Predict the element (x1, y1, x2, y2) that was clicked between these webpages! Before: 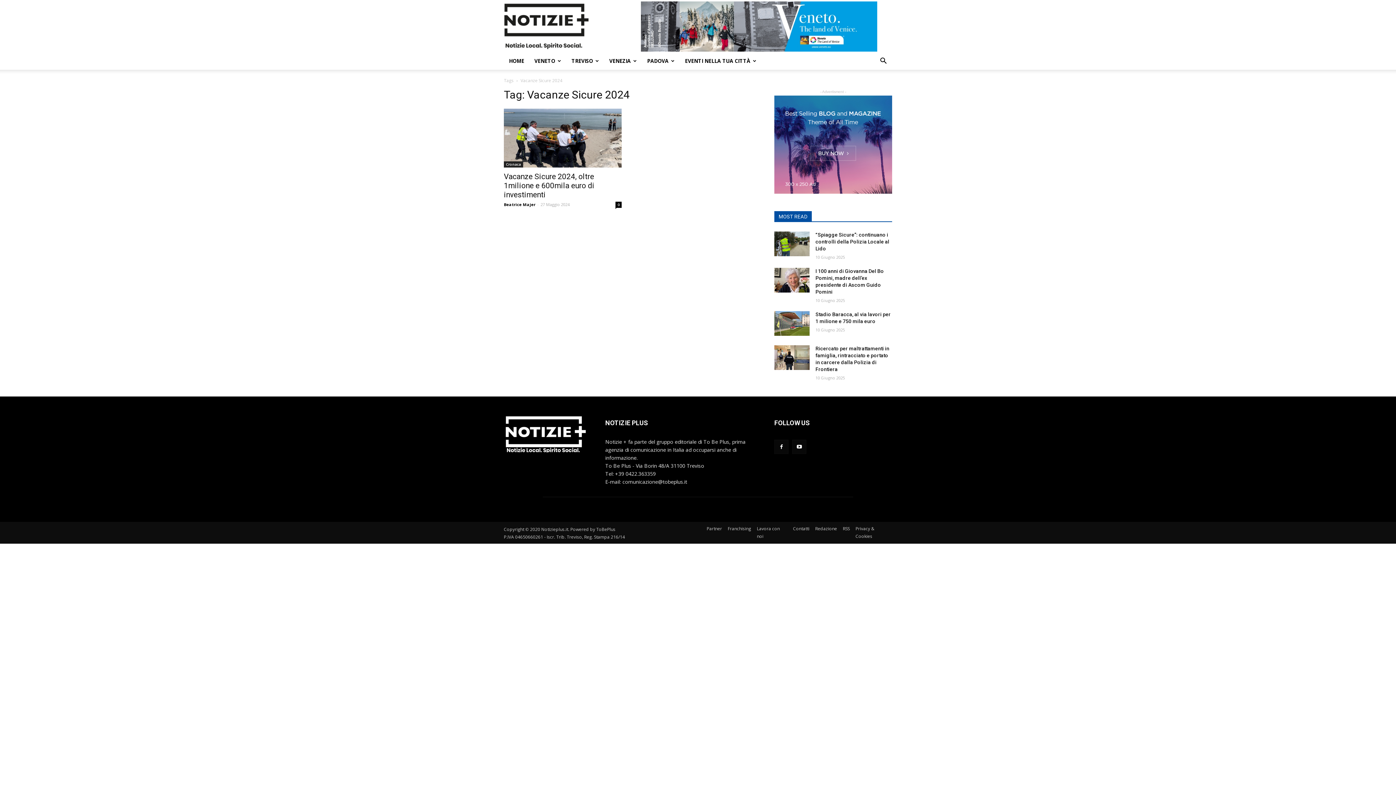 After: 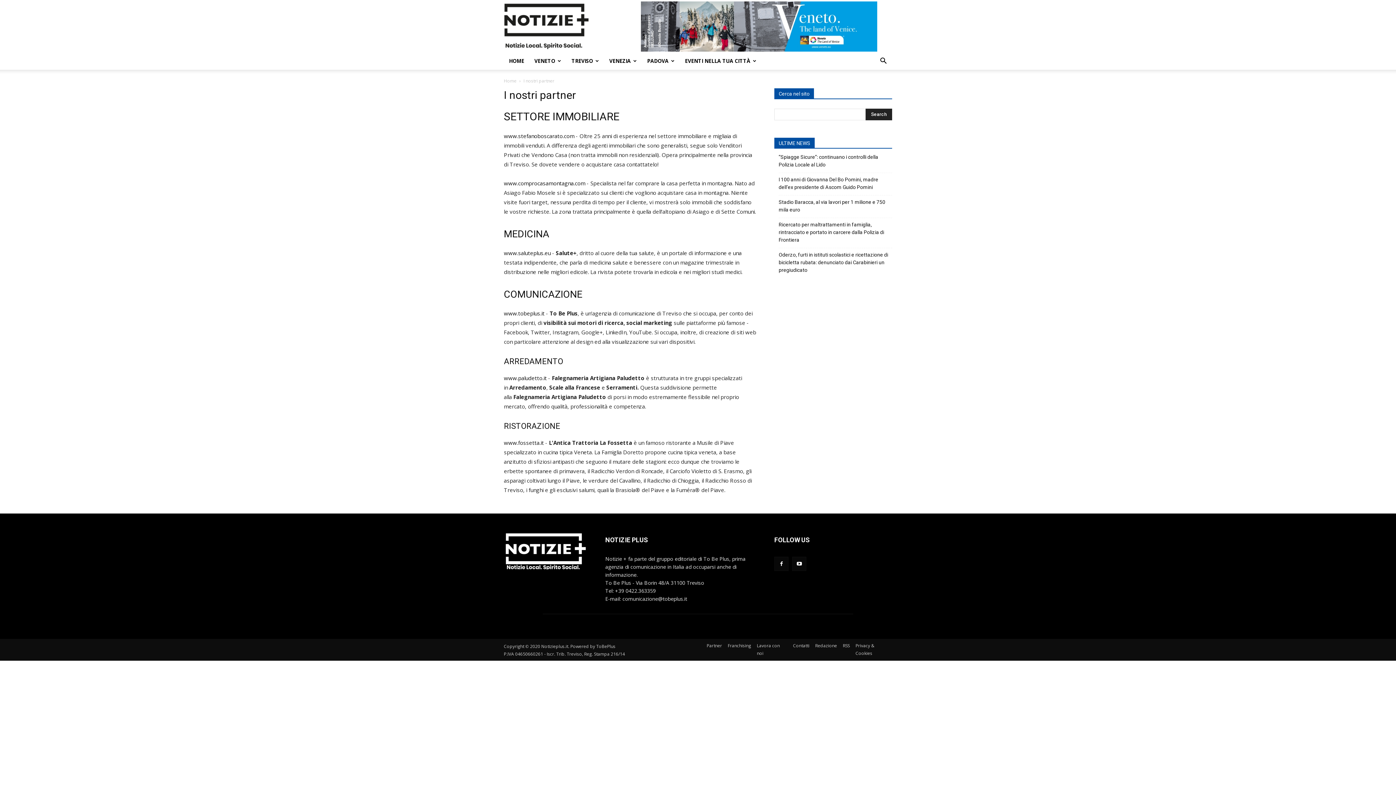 Action: label: Partner bbox: (706, 525, 722, 532)